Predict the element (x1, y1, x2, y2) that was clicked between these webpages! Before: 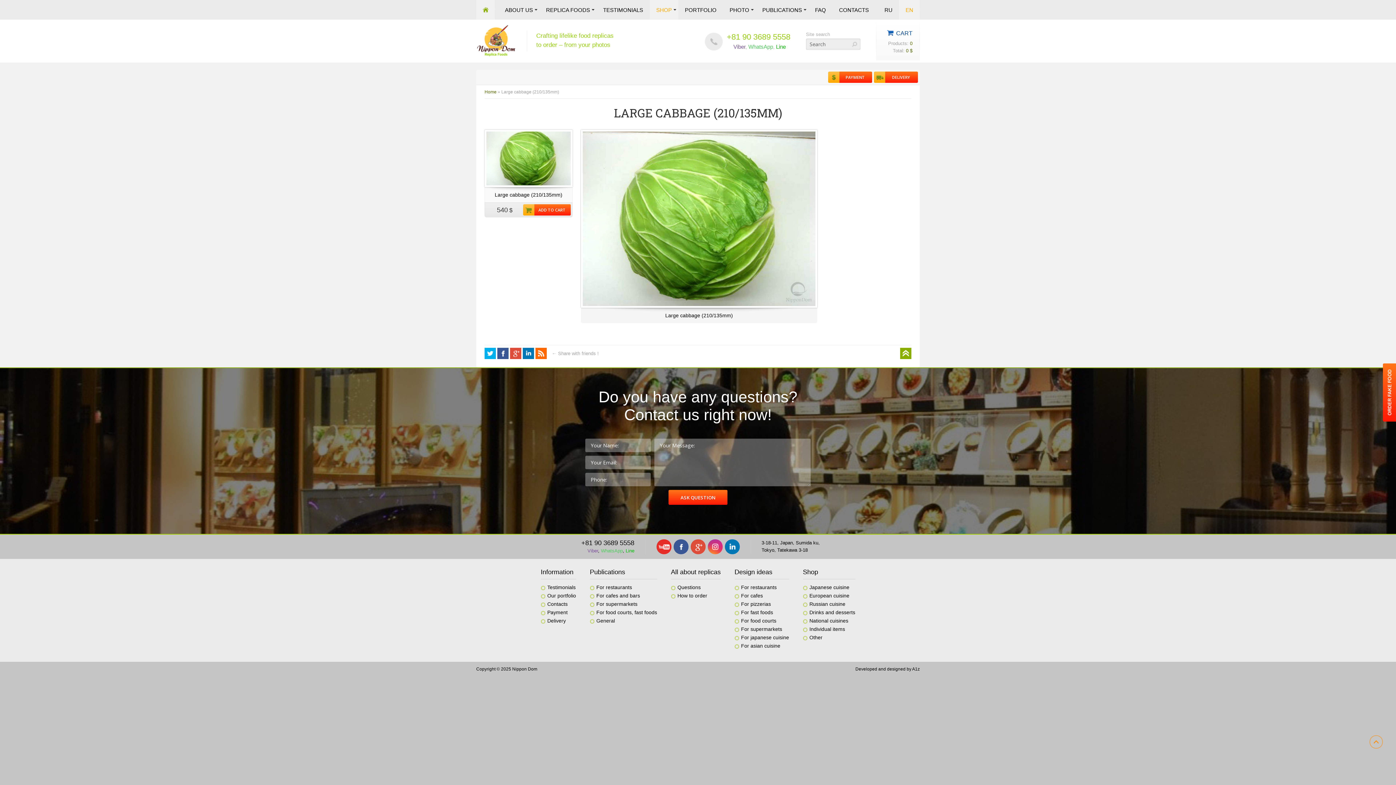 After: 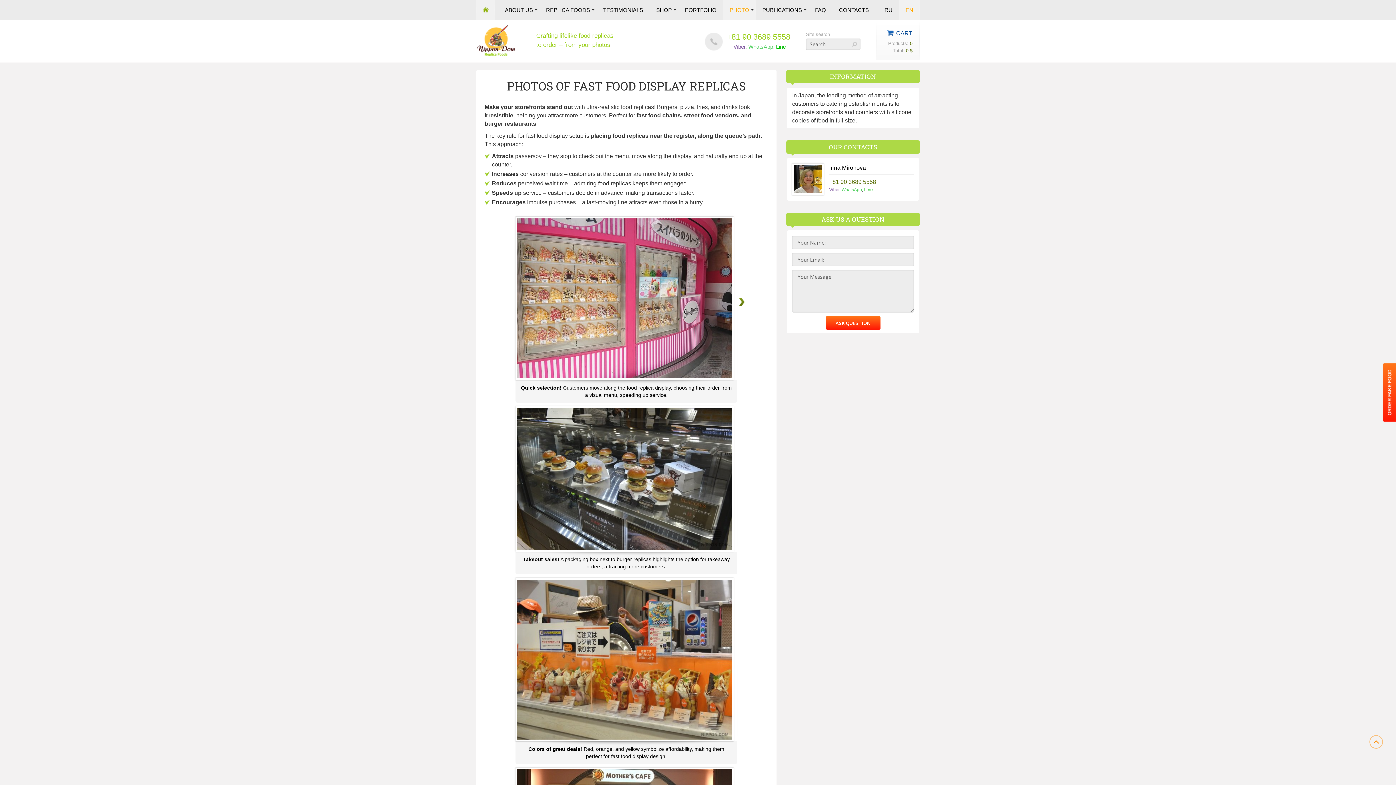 Action: bbox: (734, 609, 773, 615) label: For fast foods